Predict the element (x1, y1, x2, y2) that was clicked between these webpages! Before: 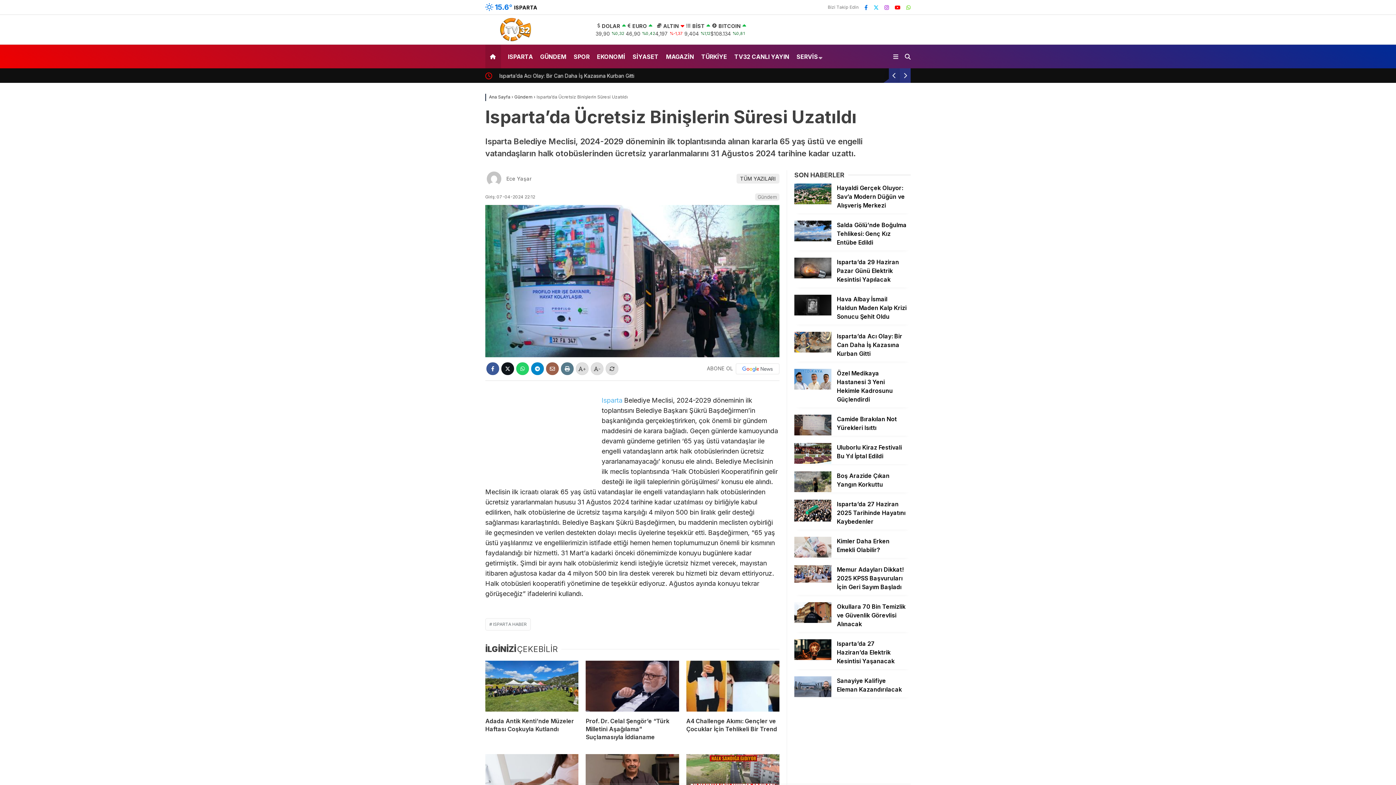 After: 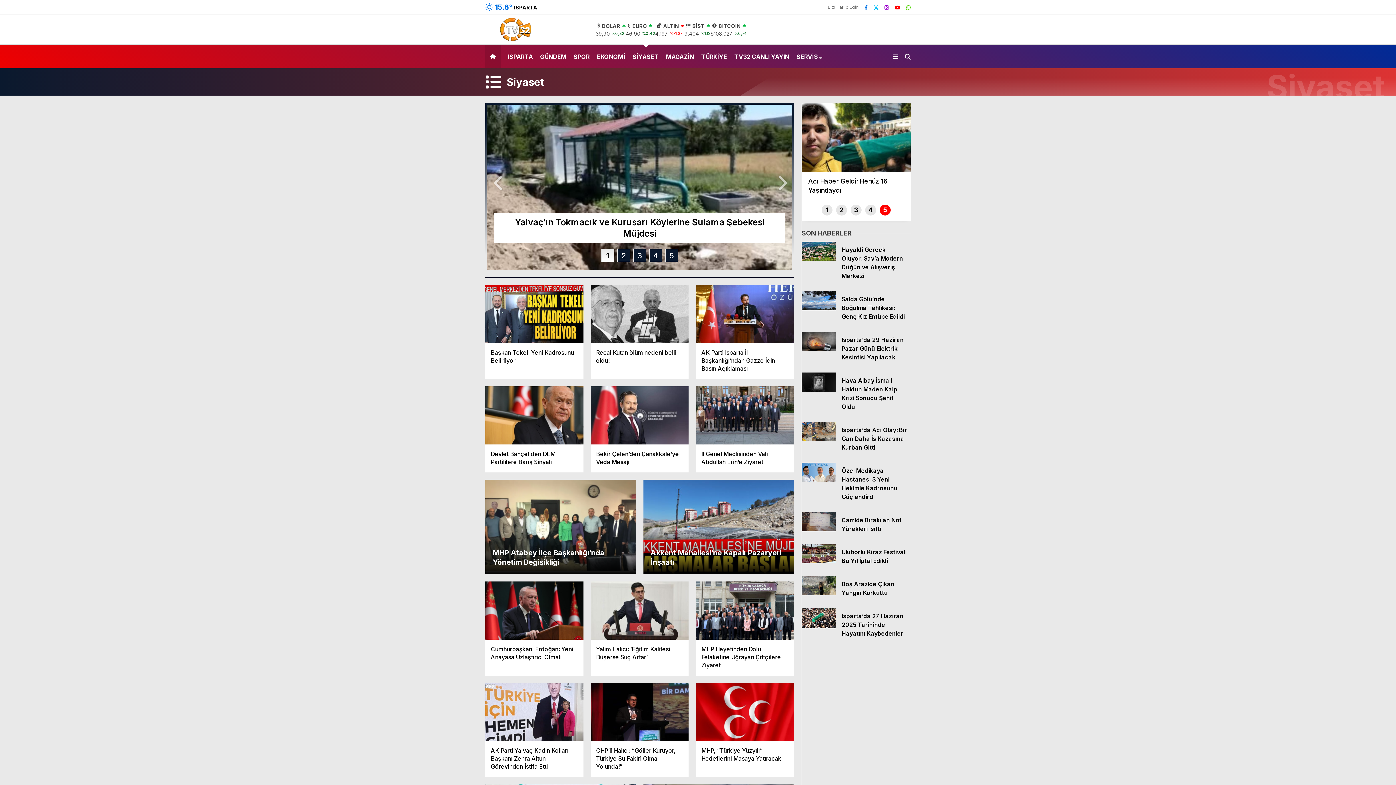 Action: label: SİYASET bbox: (632, 44, 659, 68)